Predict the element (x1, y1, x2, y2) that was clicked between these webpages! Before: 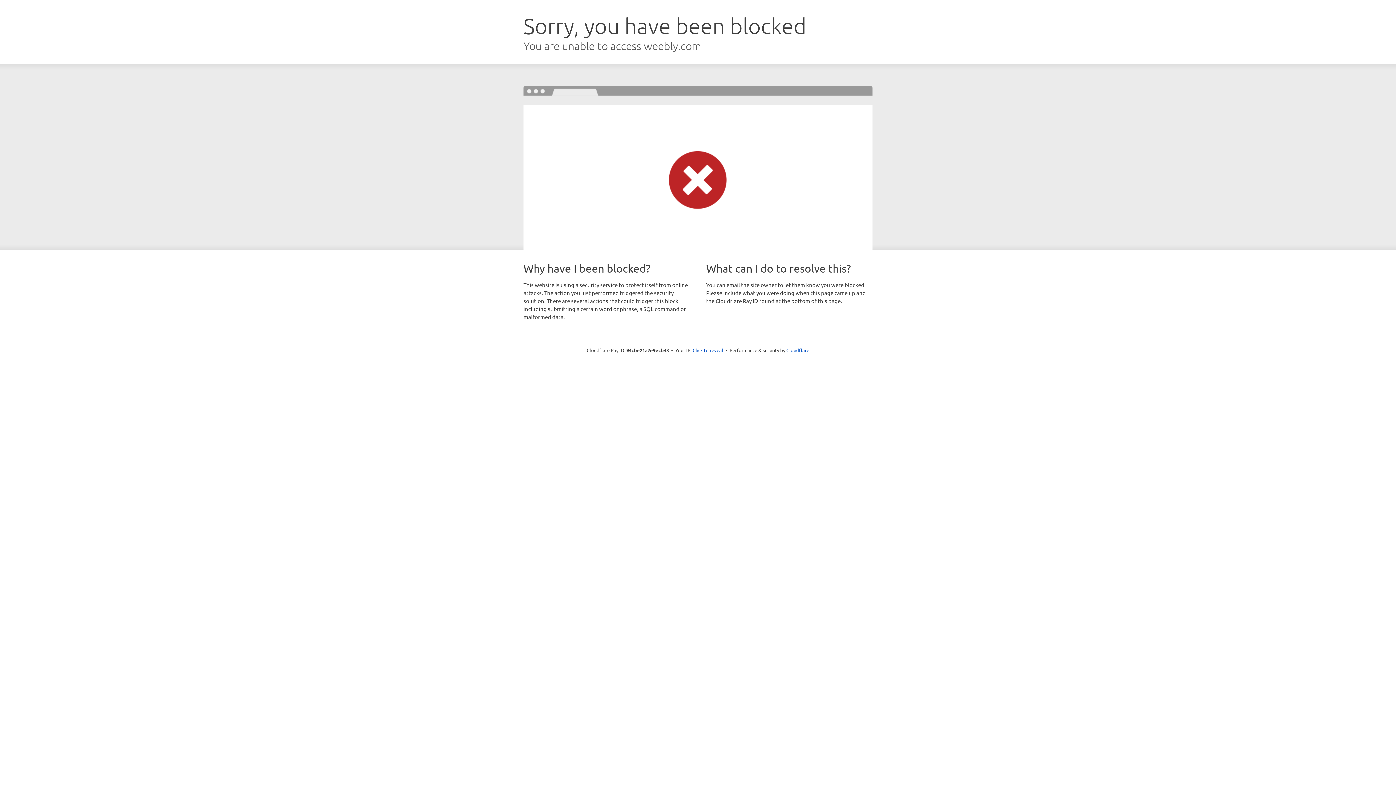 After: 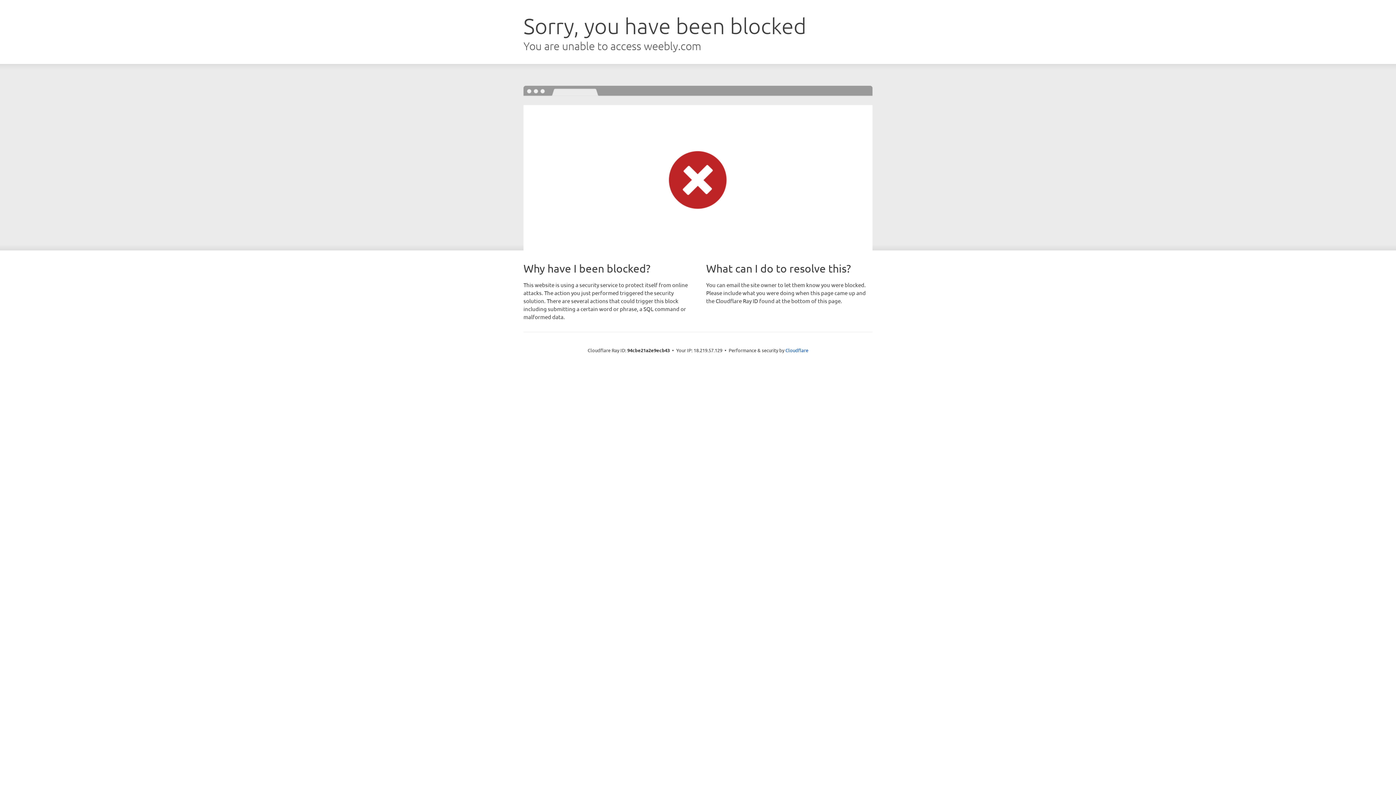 Action: bbox: (692, 346, 723, 353) label: Click to reveal